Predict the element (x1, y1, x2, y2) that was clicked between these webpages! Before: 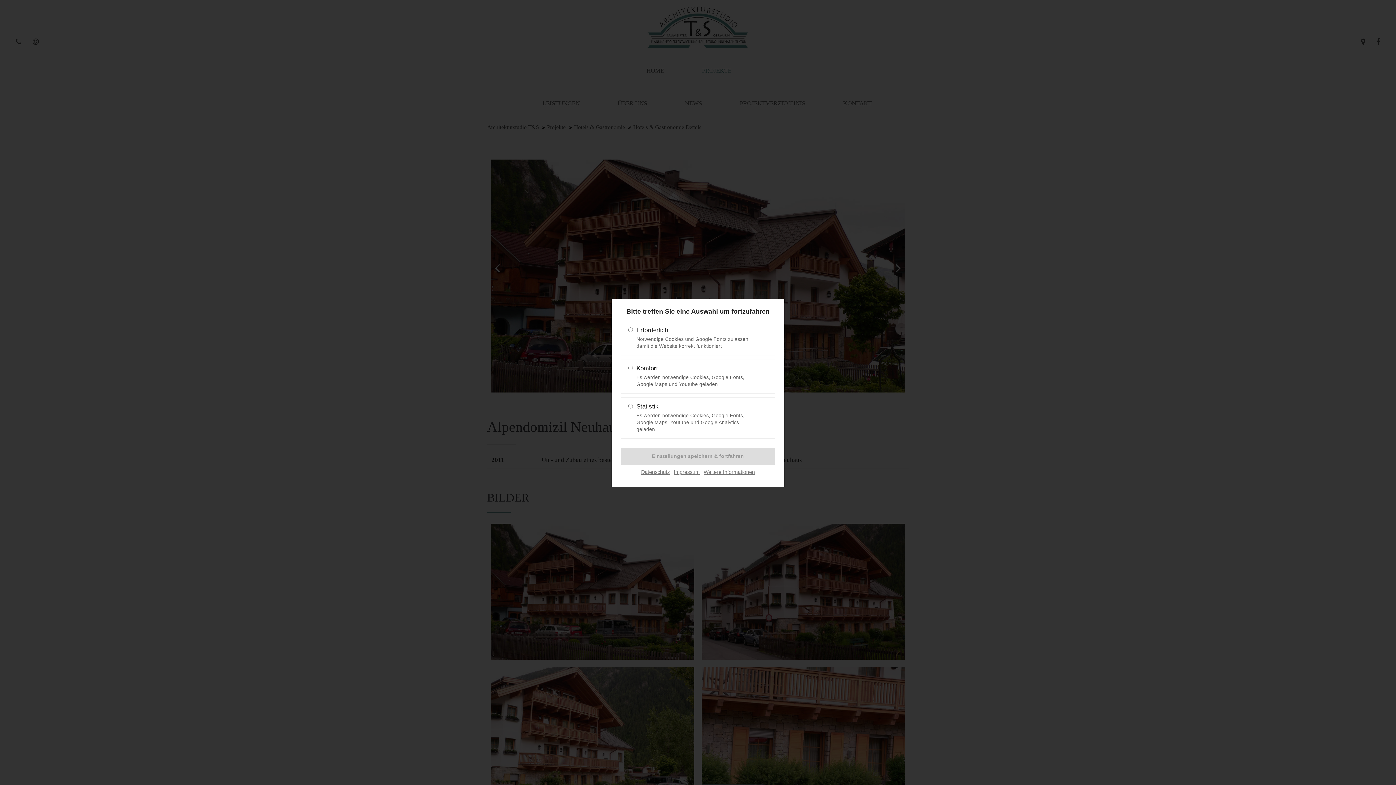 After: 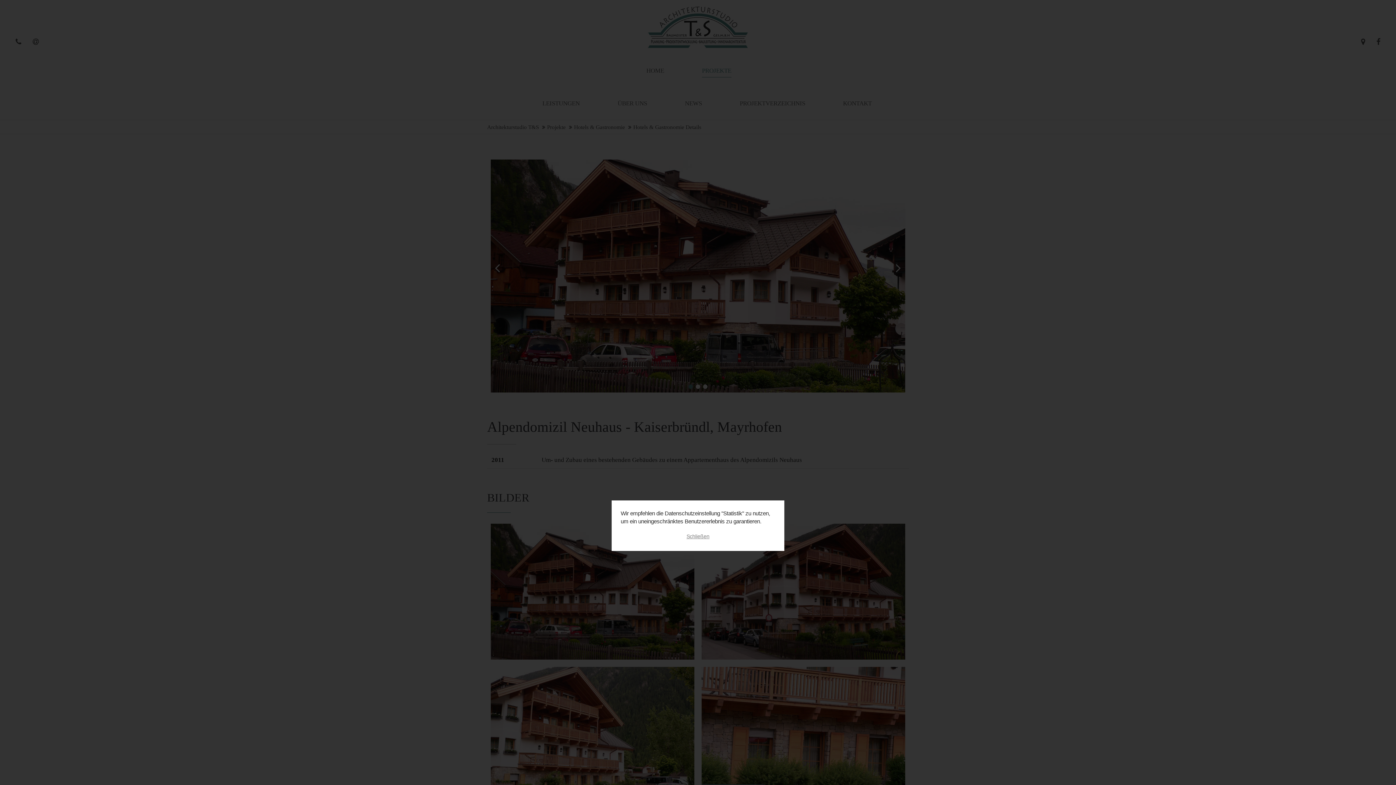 Action: label: Weitere Informationen bbox: (703, 466, 755, 477)